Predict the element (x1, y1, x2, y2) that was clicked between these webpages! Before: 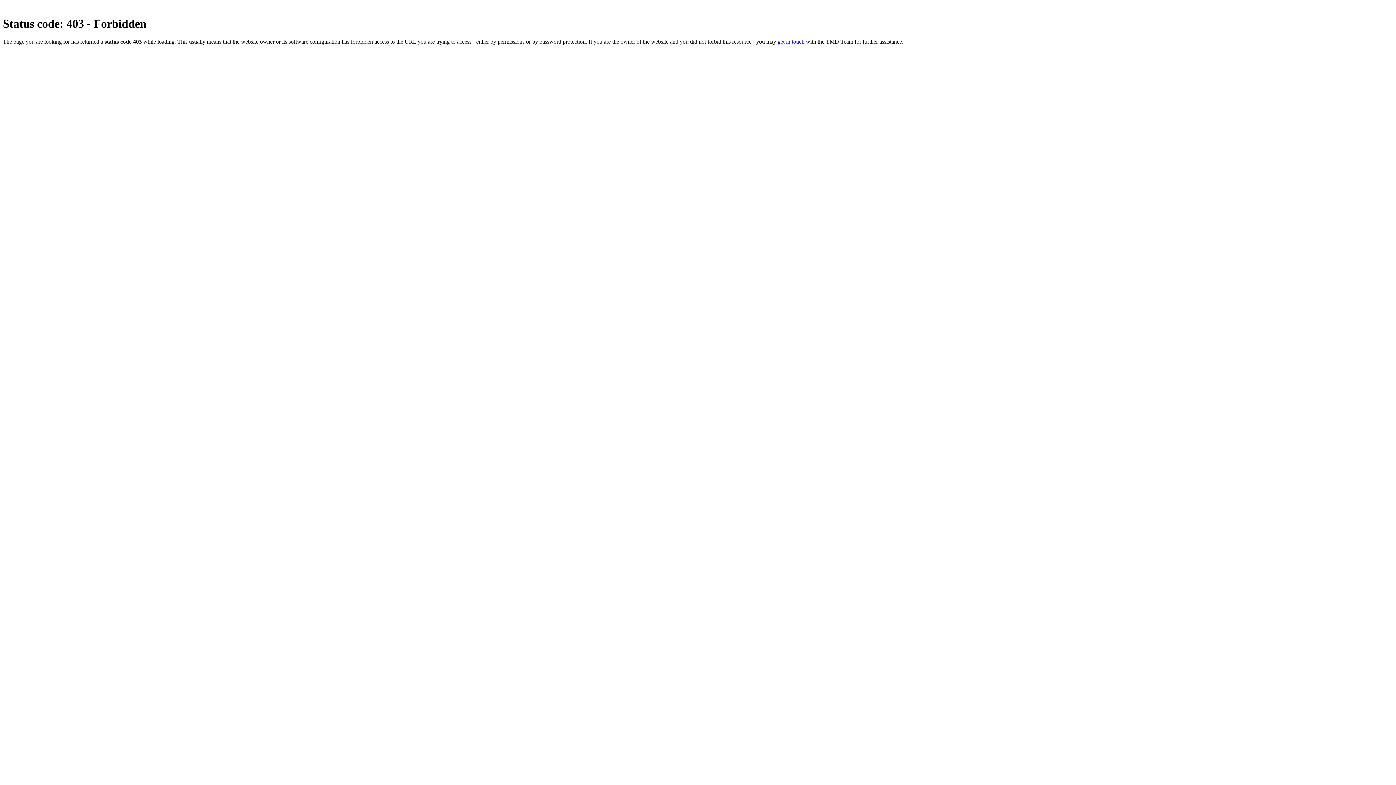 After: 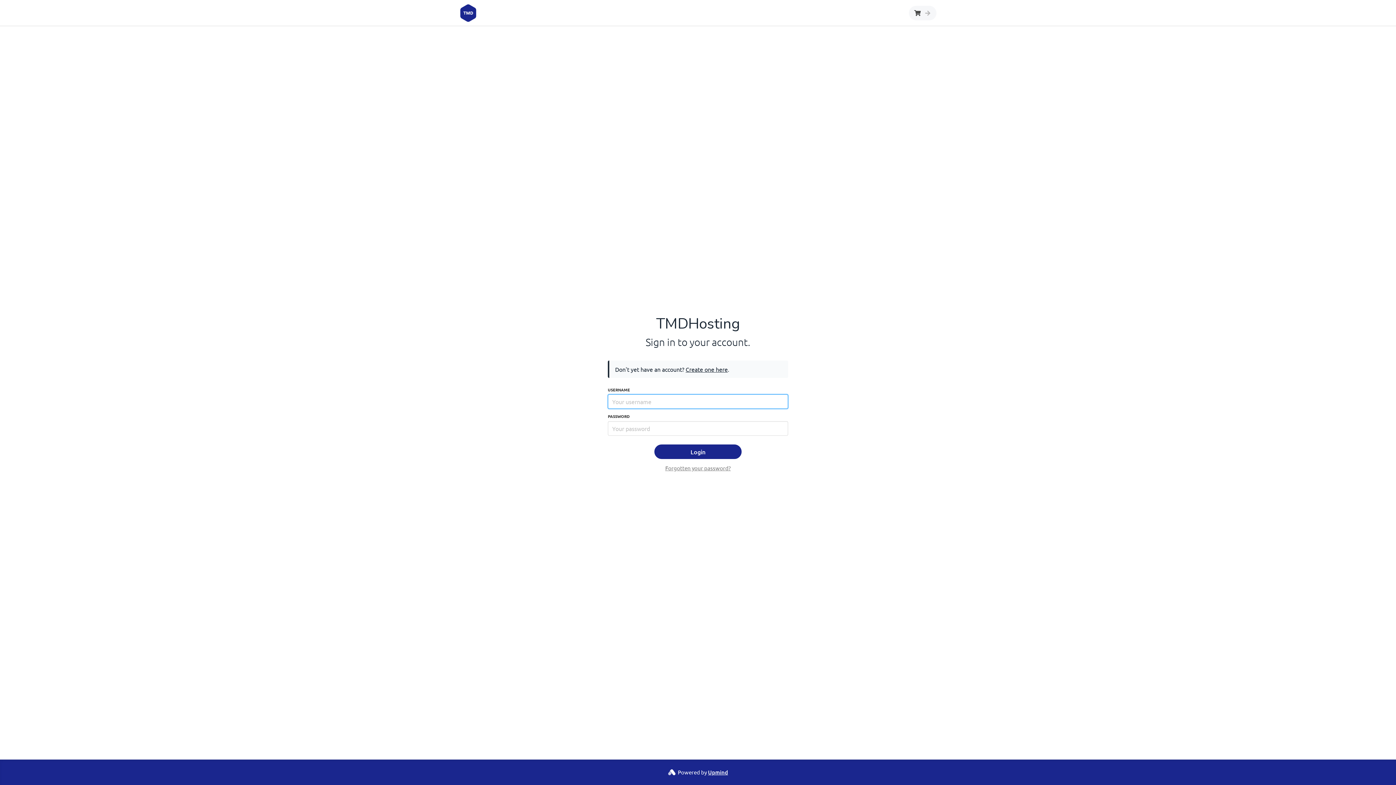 Action: label: get in touch bbox: (777, 38, 804, 44)